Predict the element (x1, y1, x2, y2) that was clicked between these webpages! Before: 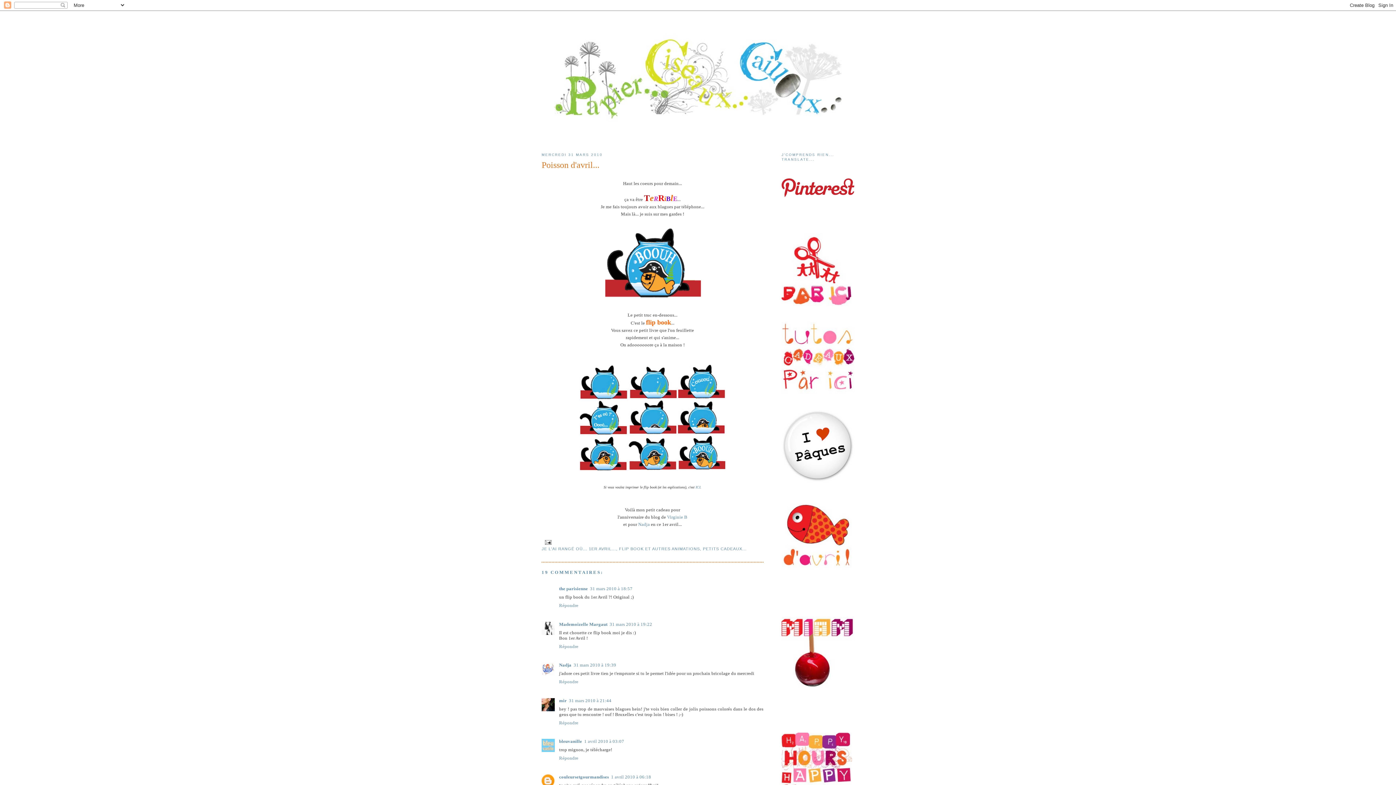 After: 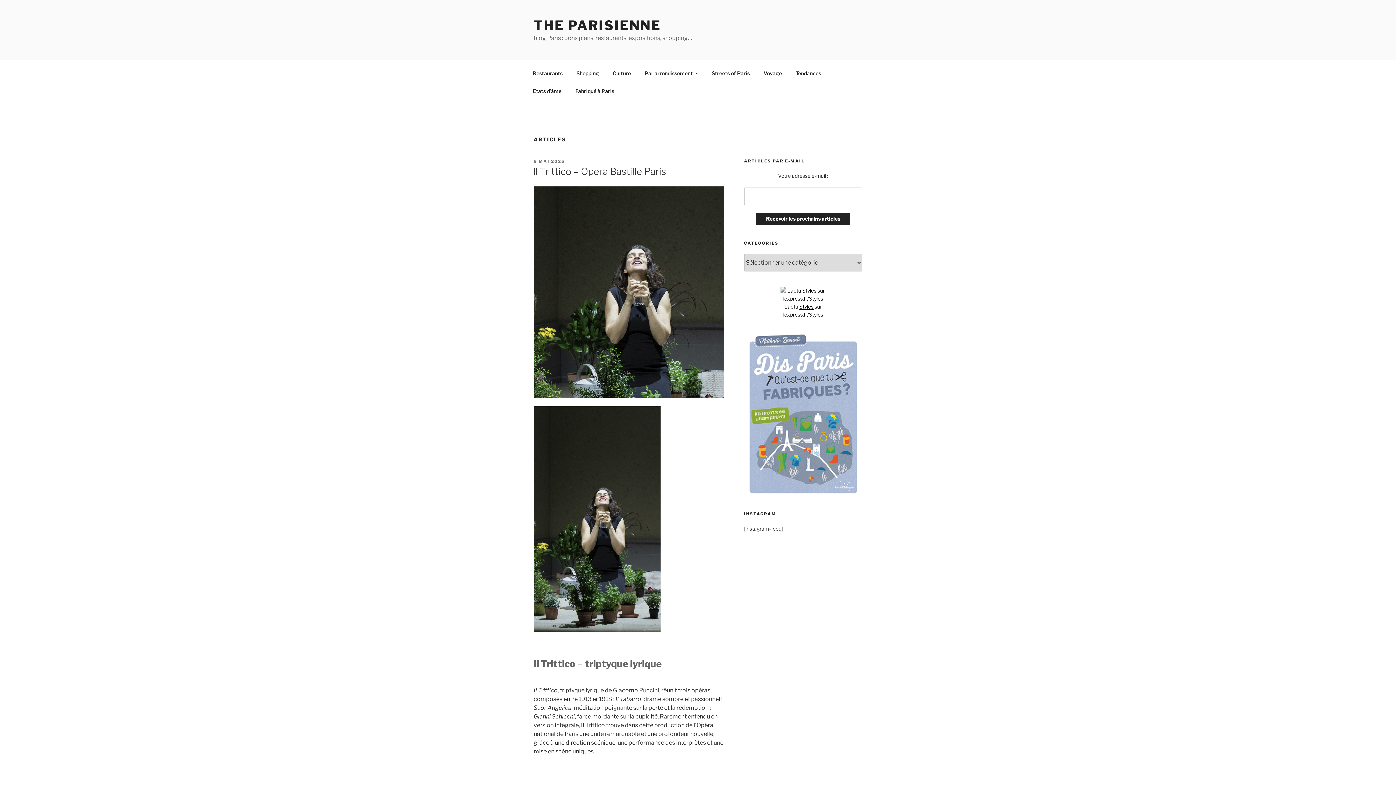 Action: label: the parisienne bbox: (559, 586, 588, 591)